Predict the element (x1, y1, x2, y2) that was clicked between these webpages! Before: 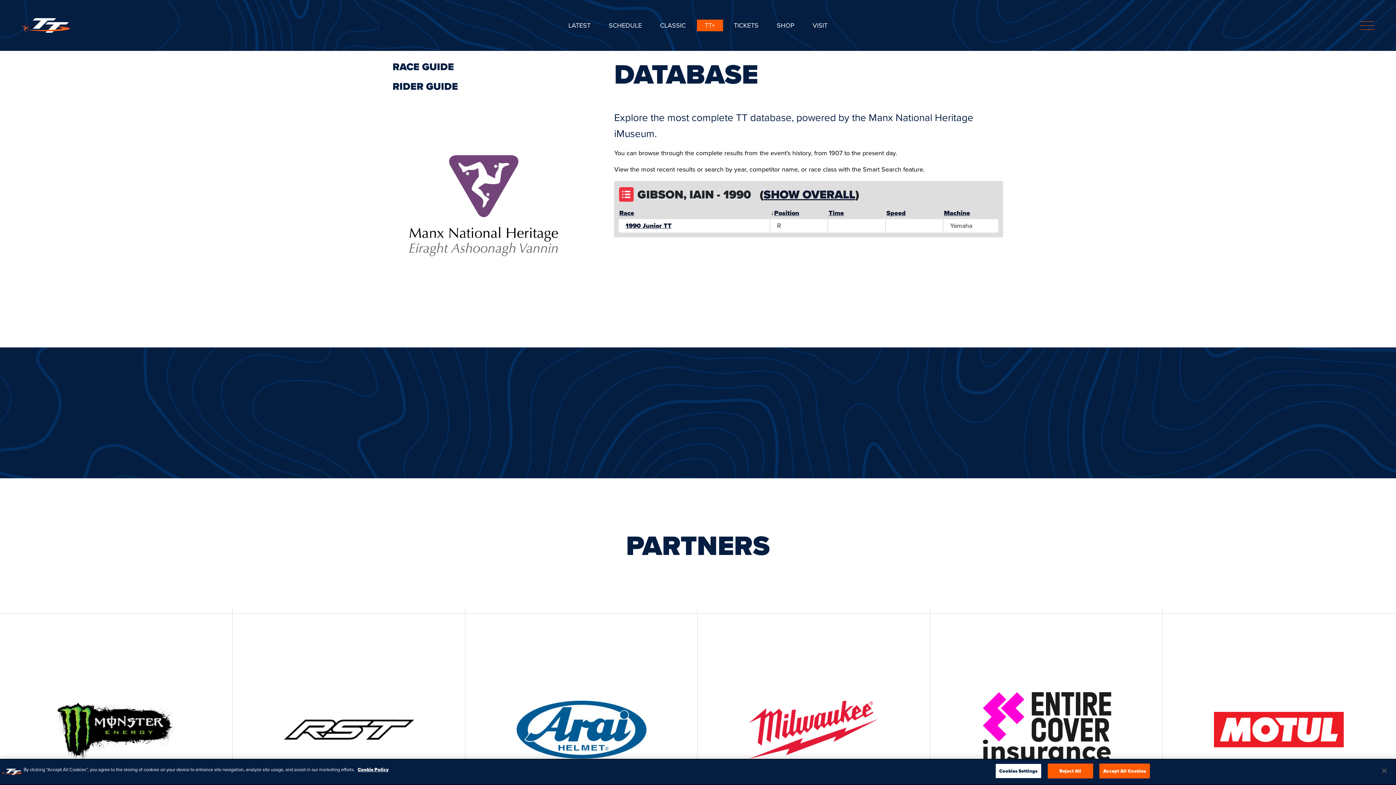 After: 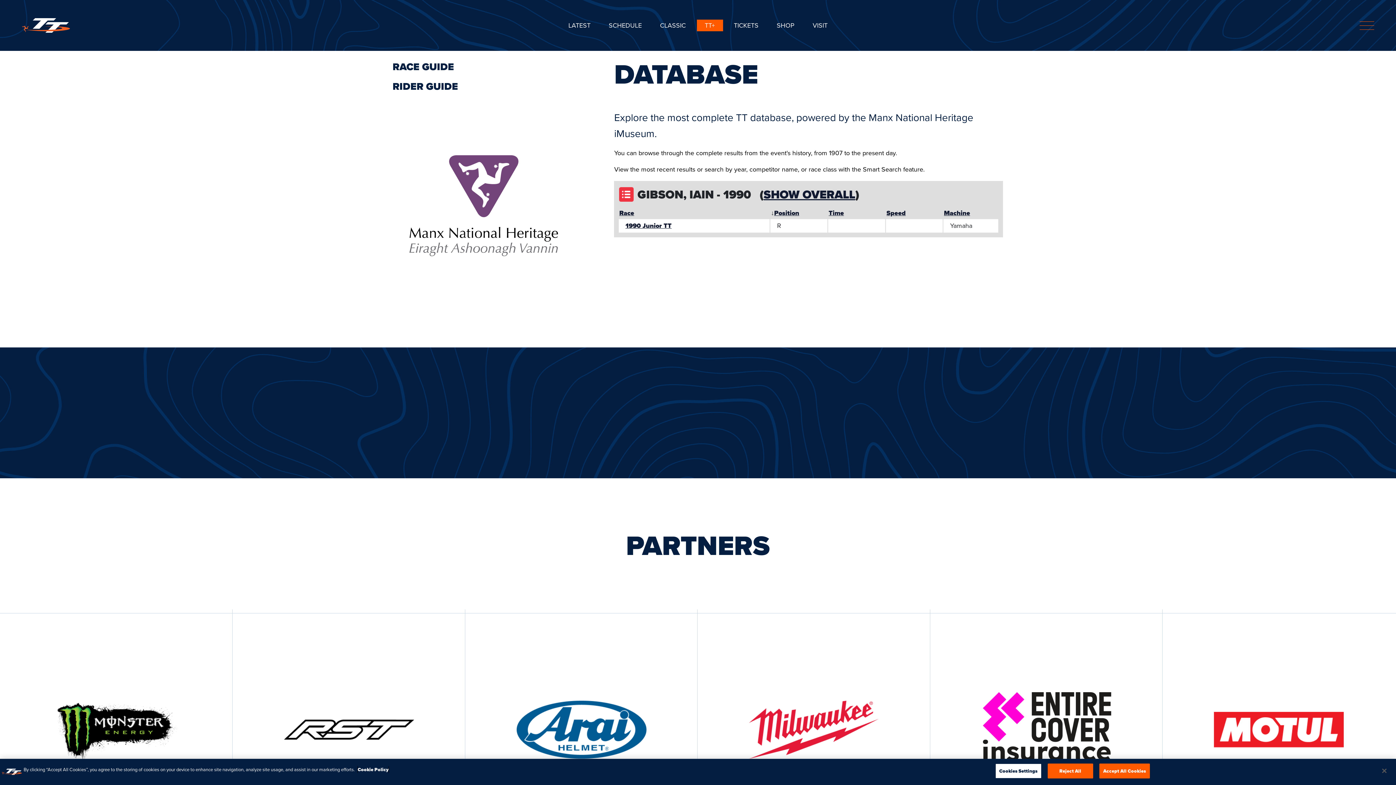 Action: label: More information about your privacy, opens in a new tab bbox: (357, 766, 388, 773)